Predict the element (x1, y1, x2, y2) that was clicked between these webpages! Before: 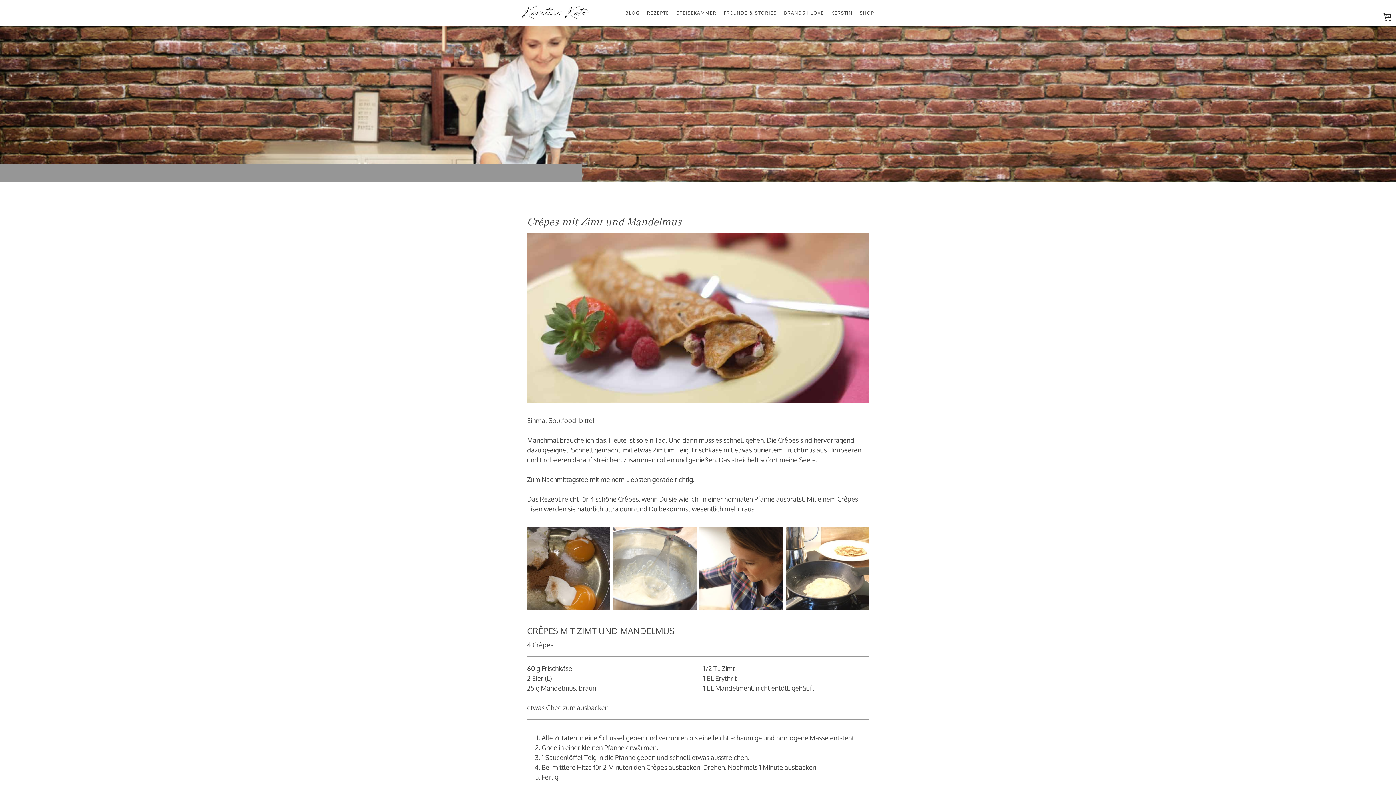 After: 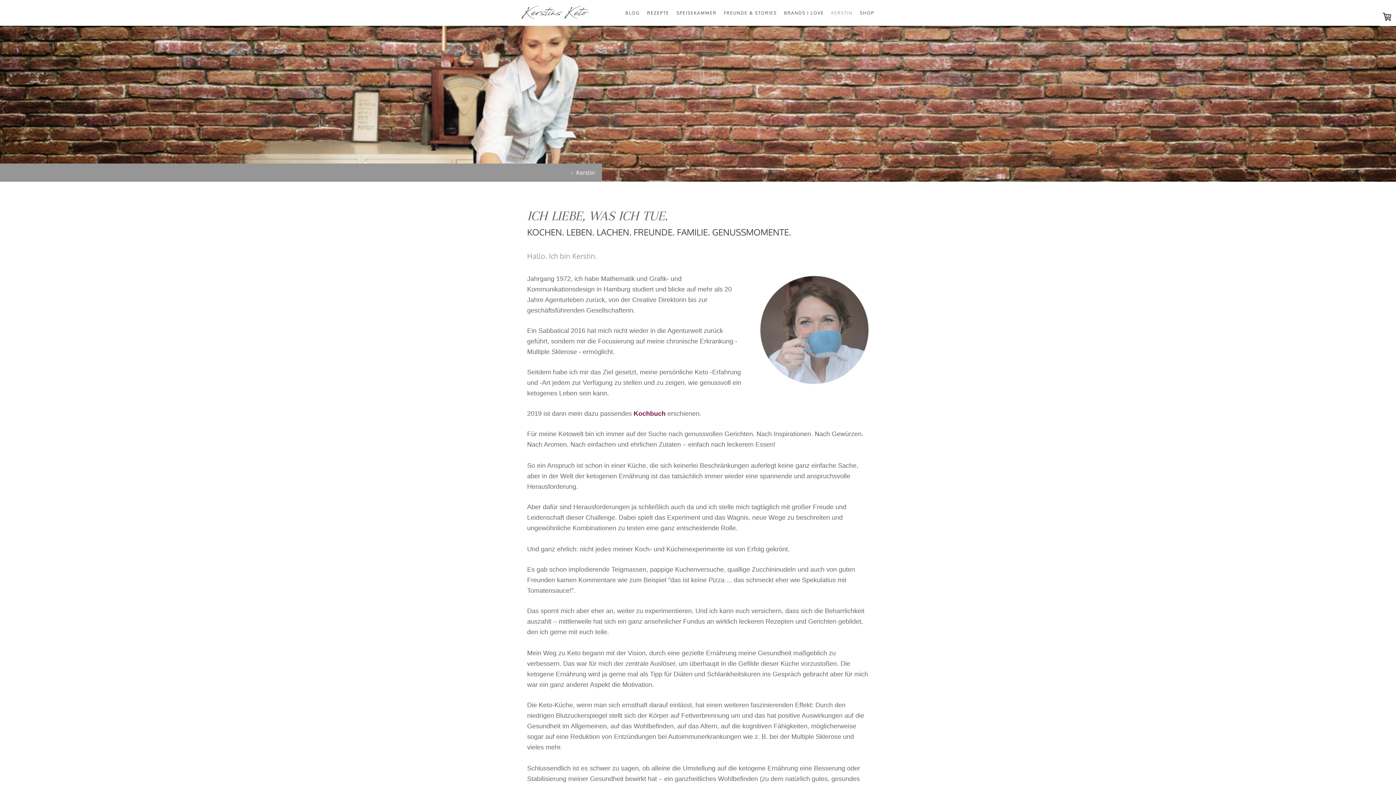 Action: label: KERSTIN bbox: (827, 6, 856, 19)